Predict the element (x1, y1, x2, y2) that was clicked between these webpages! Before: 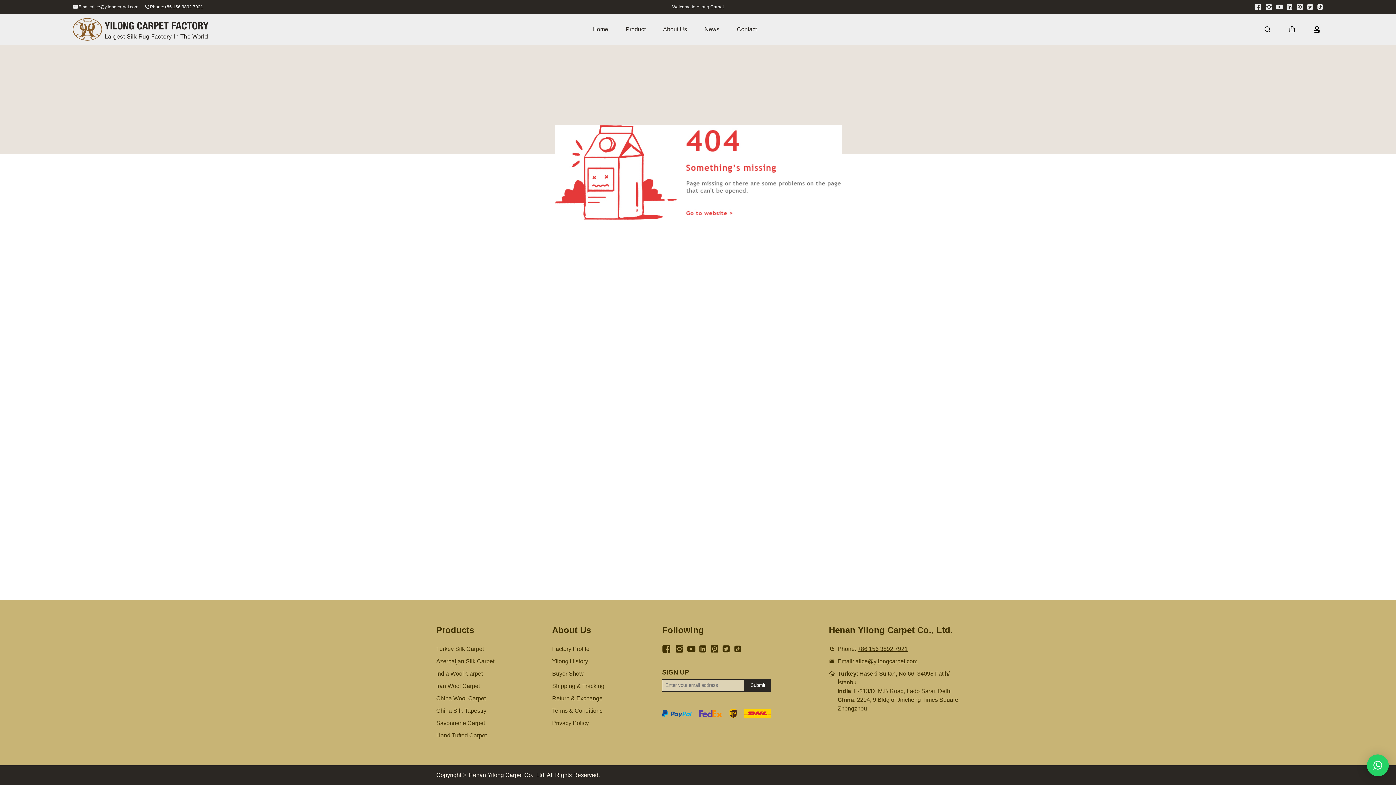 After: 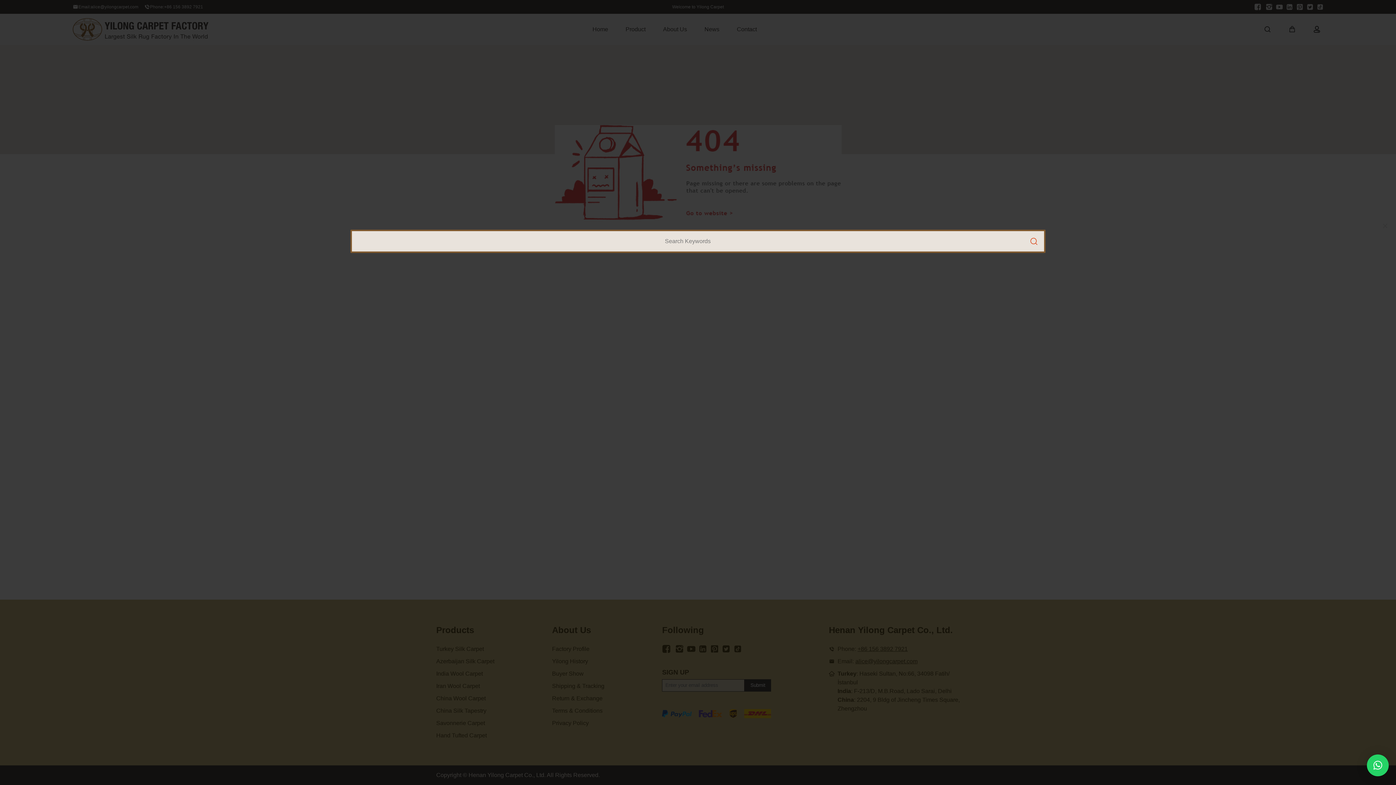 Action: bbox: (1261, 22, 1274, 36) label: 